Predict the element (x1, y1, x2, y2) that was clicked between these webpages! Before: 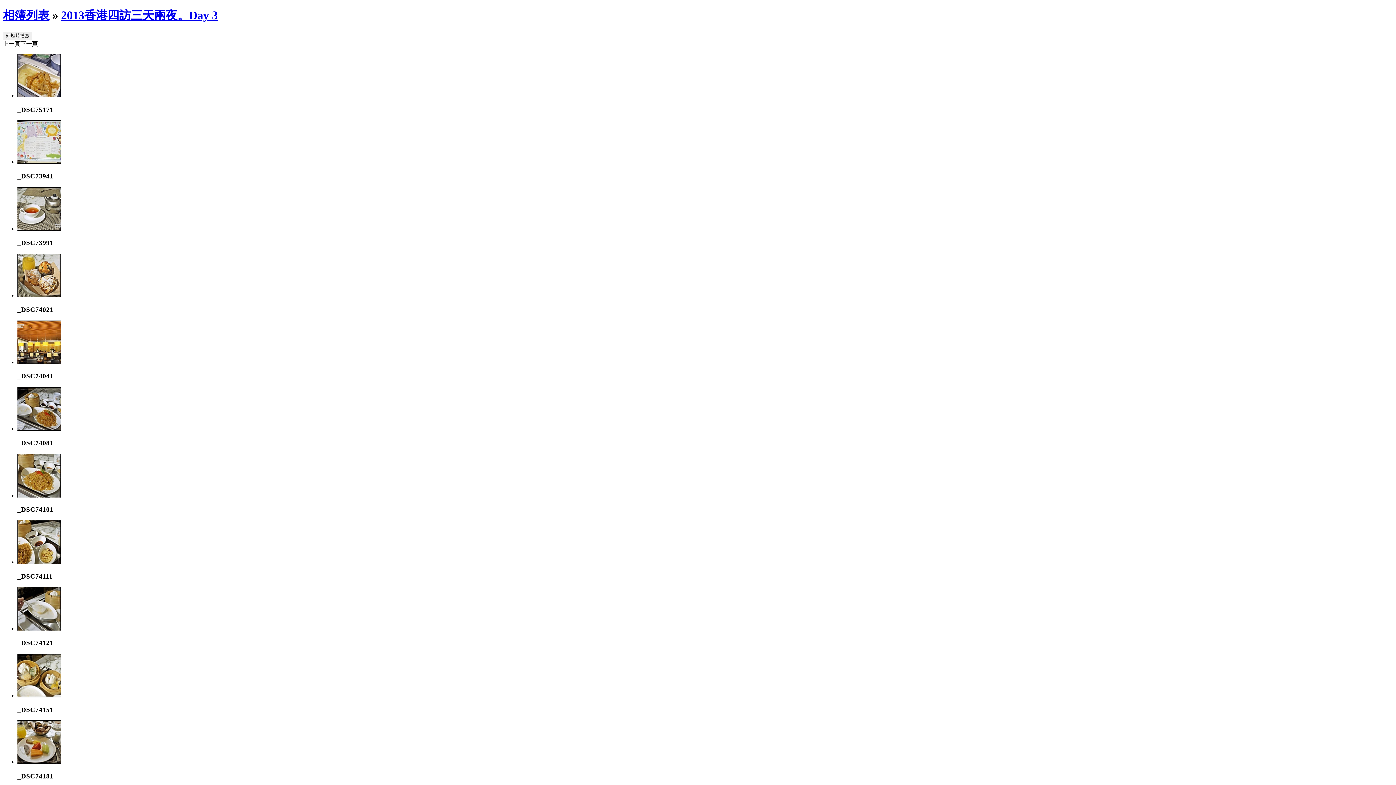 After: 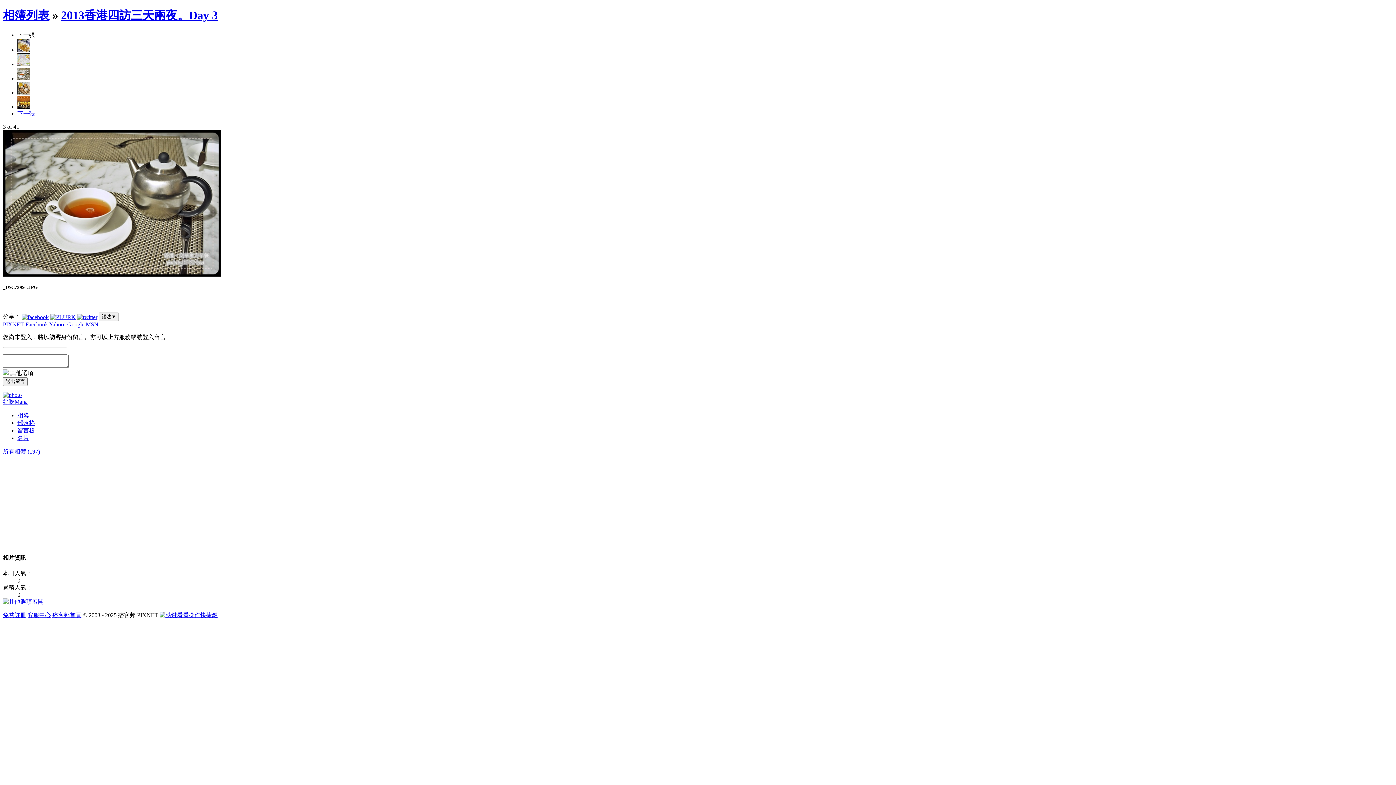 Action: bbox: (17, 225, 61, 231)